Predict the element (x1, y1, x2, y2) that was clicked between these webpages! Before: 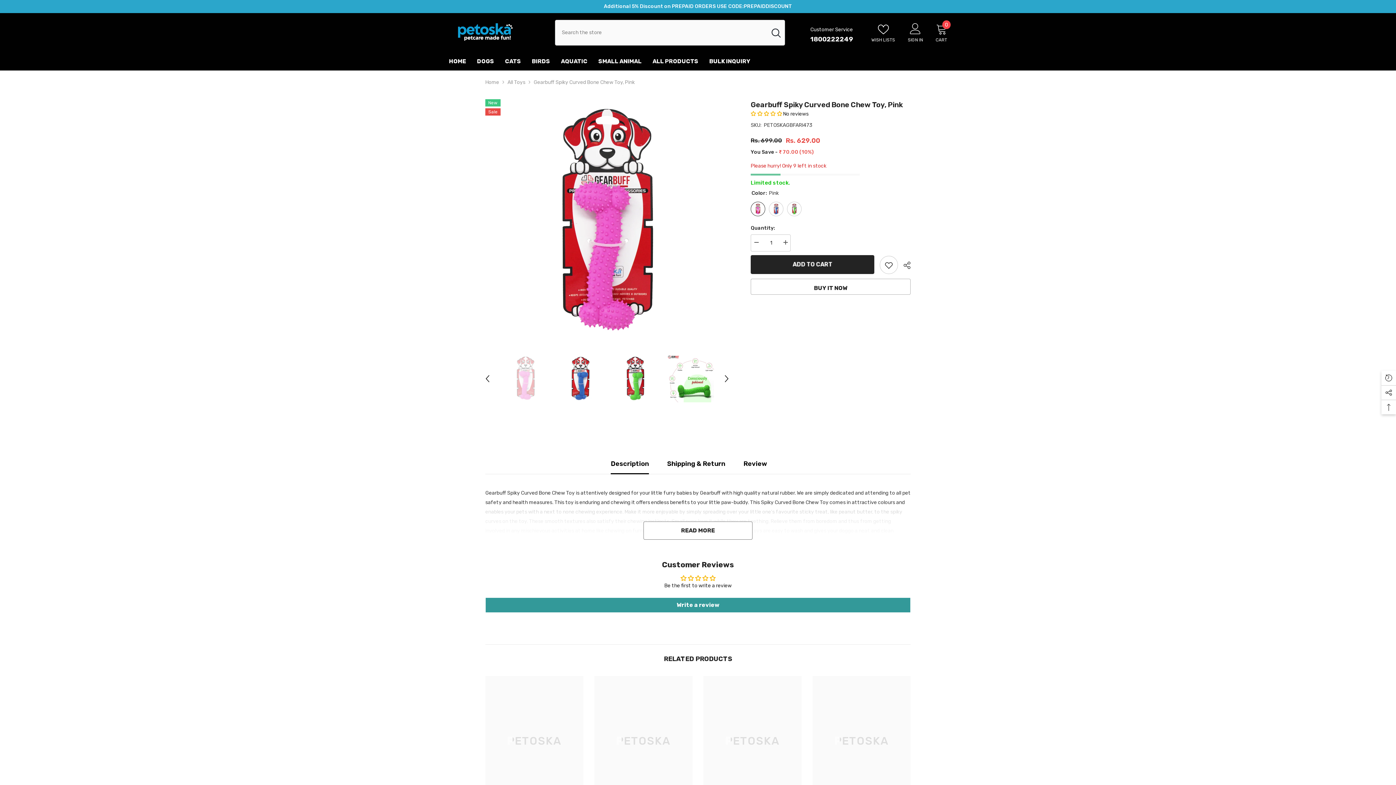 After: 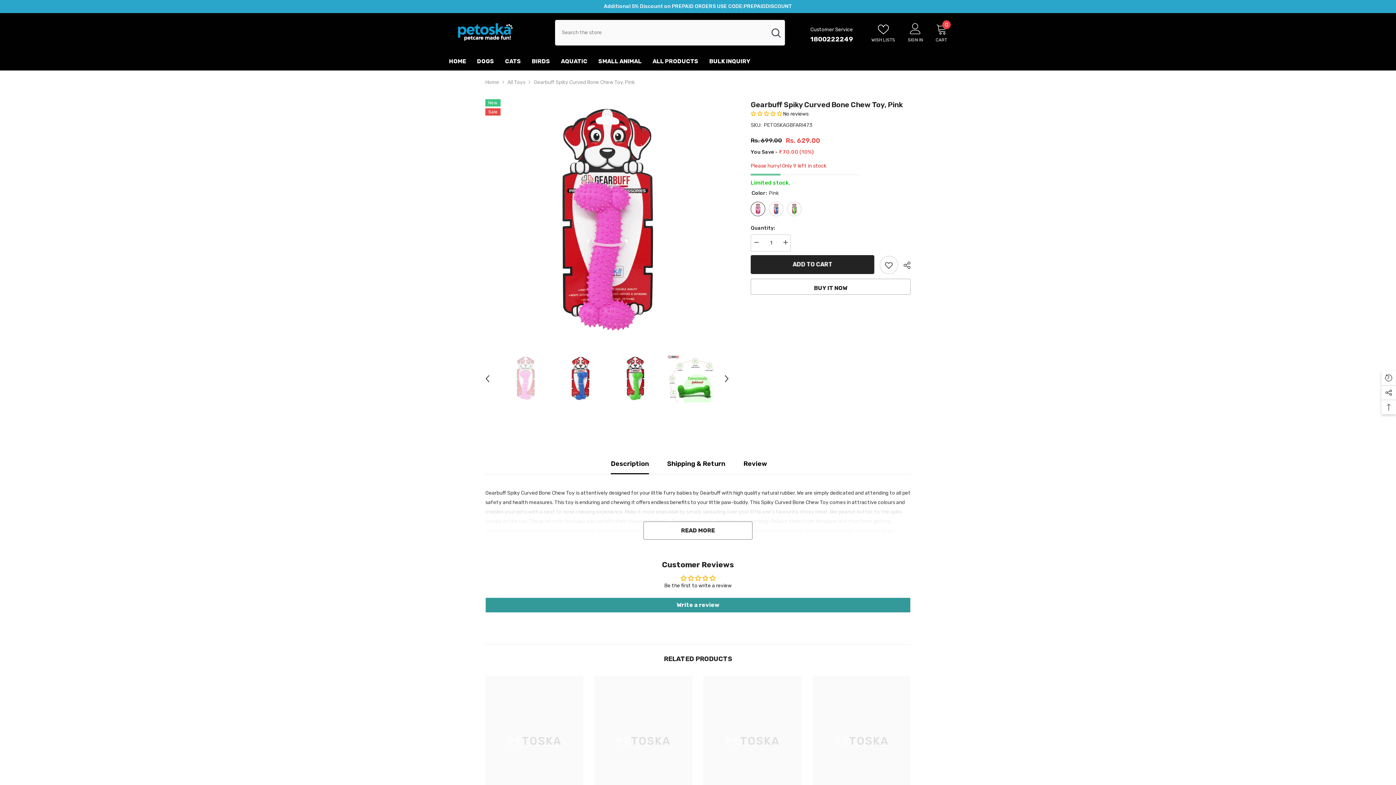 Action: label: Decrease quantity for Gearbuff Spiky Curved Bone Chew Toy, Pink bbox: (750, 234, 761, 250)